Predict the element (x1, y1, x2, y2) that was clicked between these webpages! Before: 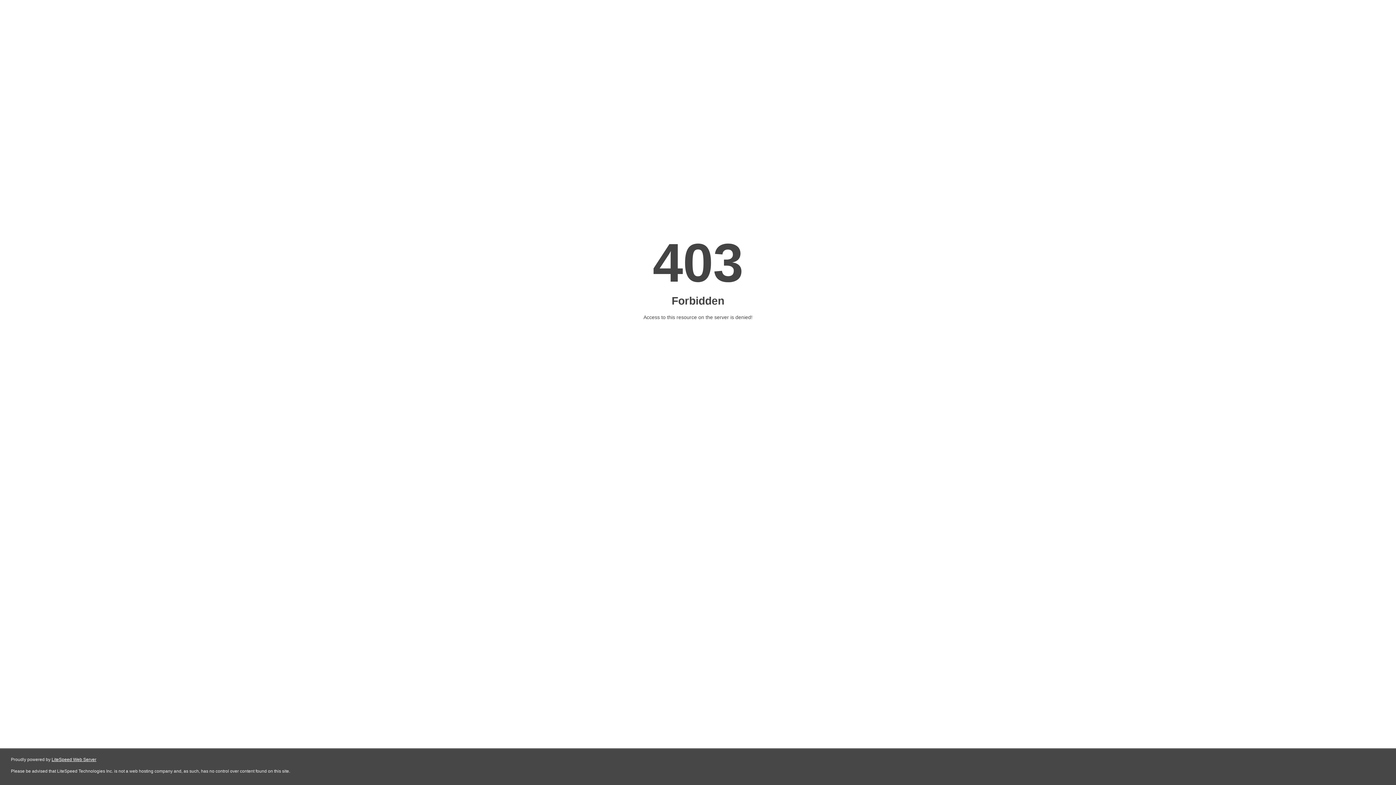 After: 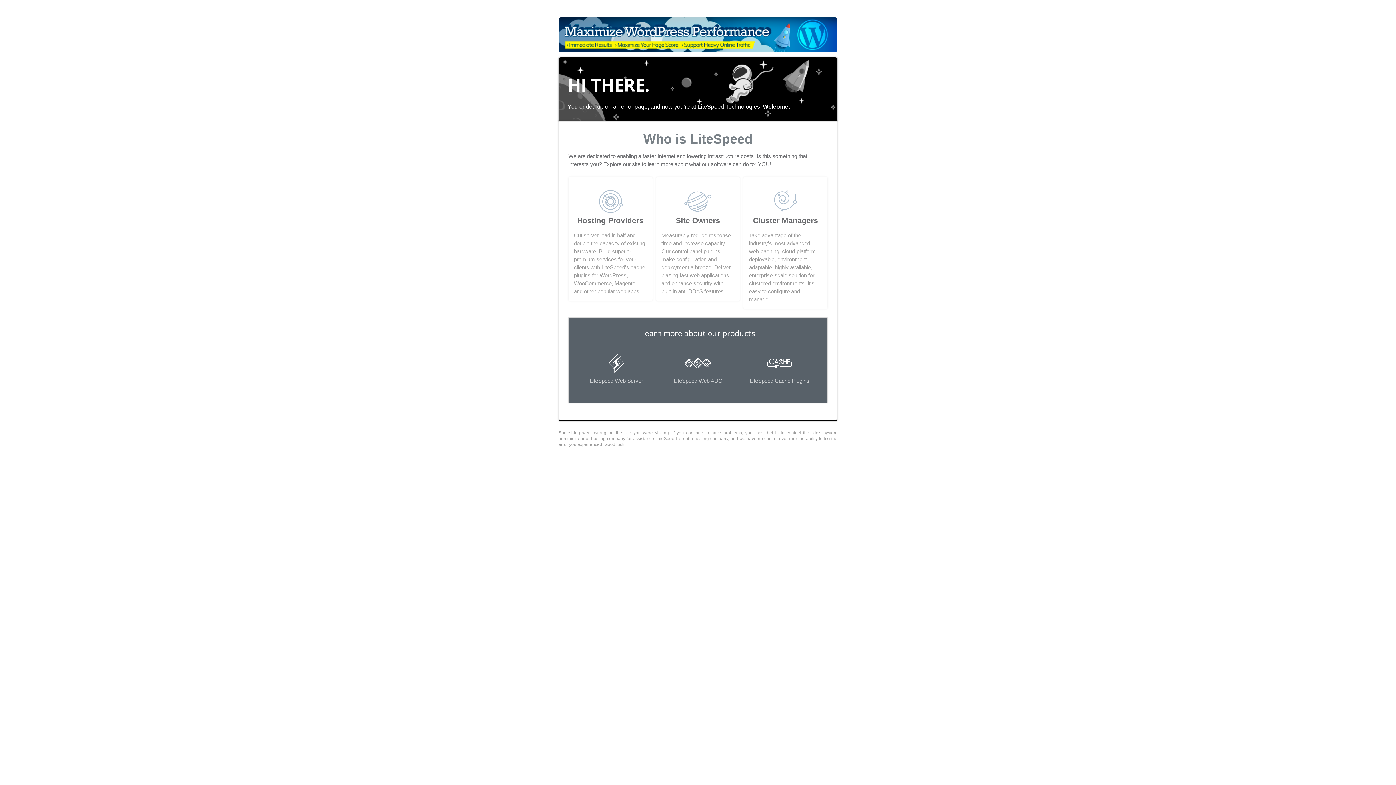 Action: bbox: (51, 757, 96, 762) label: LiteSpeed Web Server